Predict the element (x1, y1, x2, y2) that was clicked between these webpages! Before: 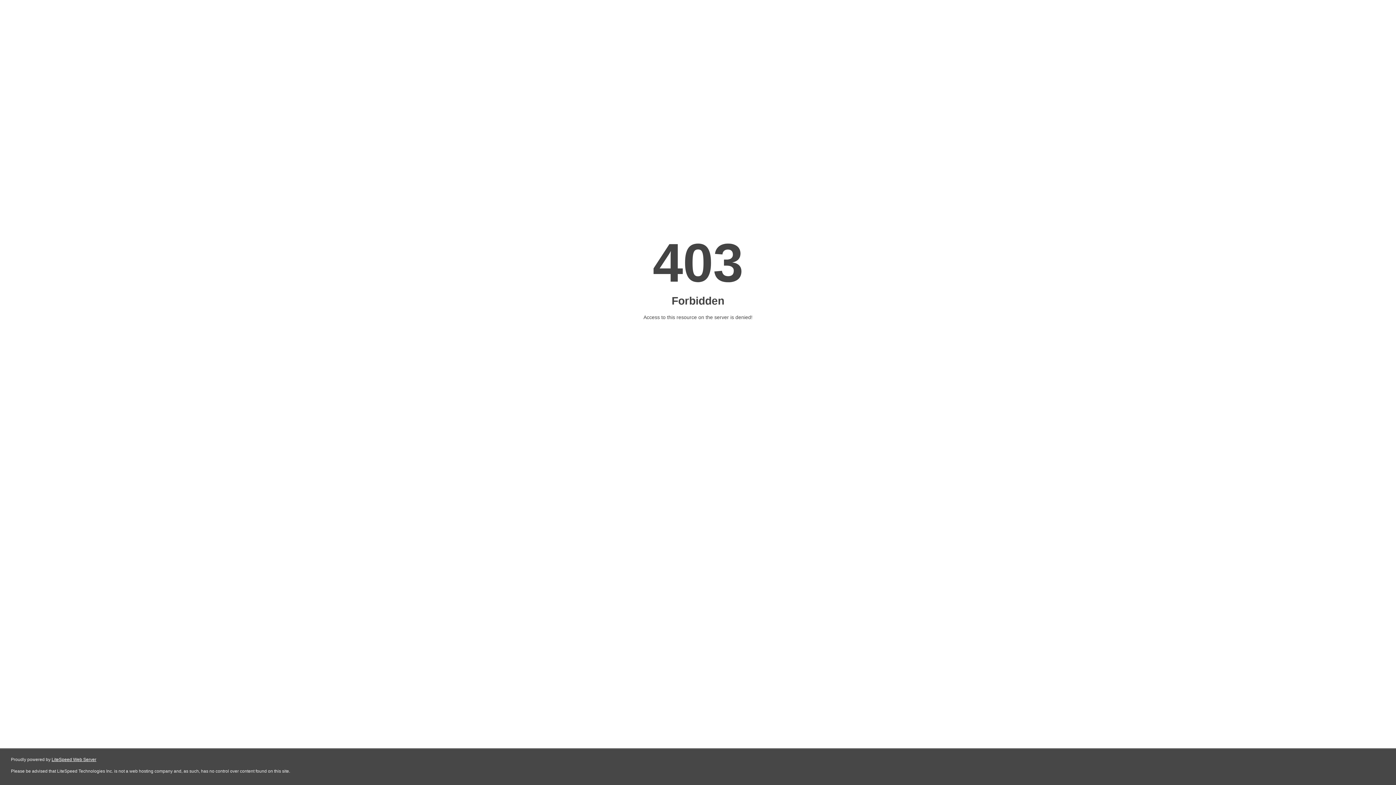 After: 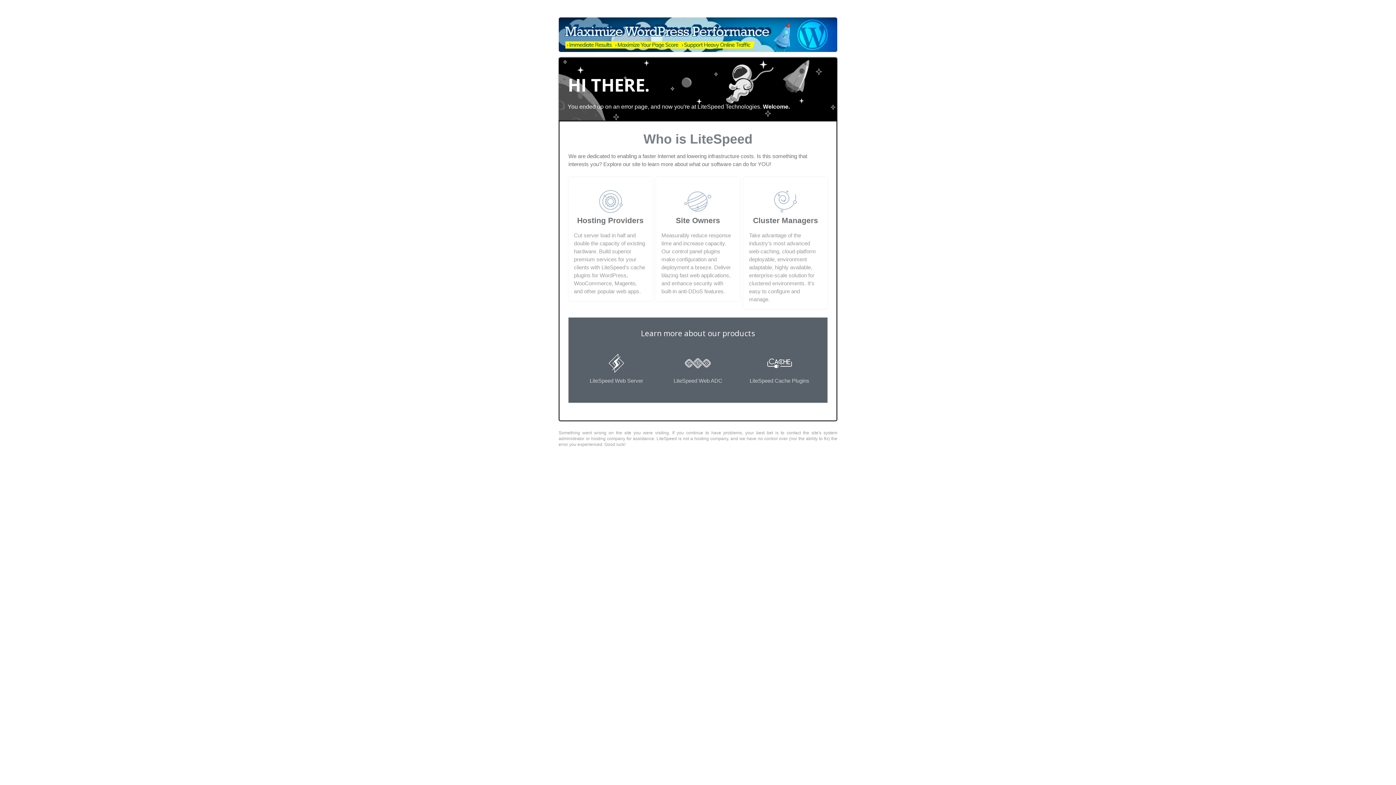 Action: bbox: (51, 757, 96, 762) label: LiteSpeed Web Server